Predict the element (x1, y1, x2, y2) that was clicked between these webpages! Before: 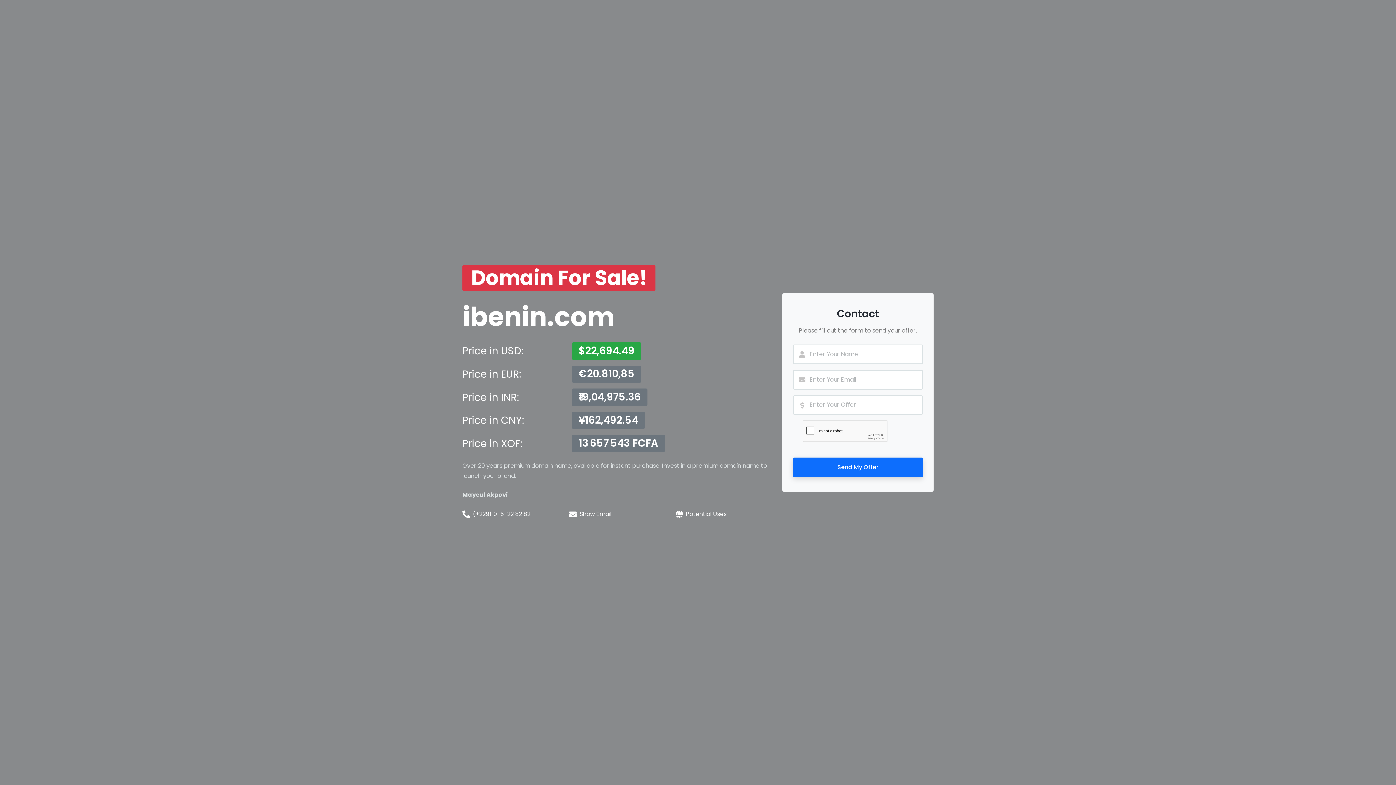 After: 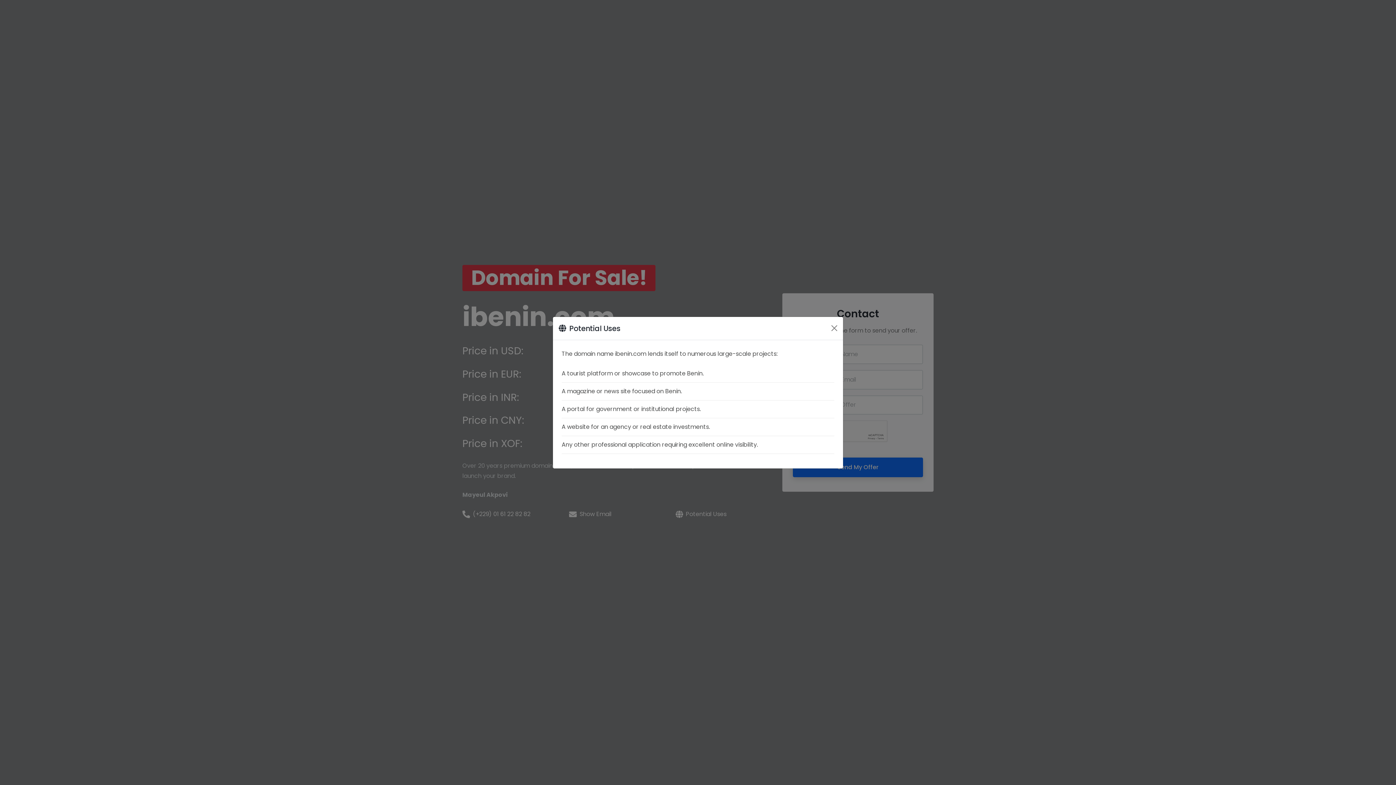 Action: bbox: (686, 510, 726, 519) label: Potential Uses